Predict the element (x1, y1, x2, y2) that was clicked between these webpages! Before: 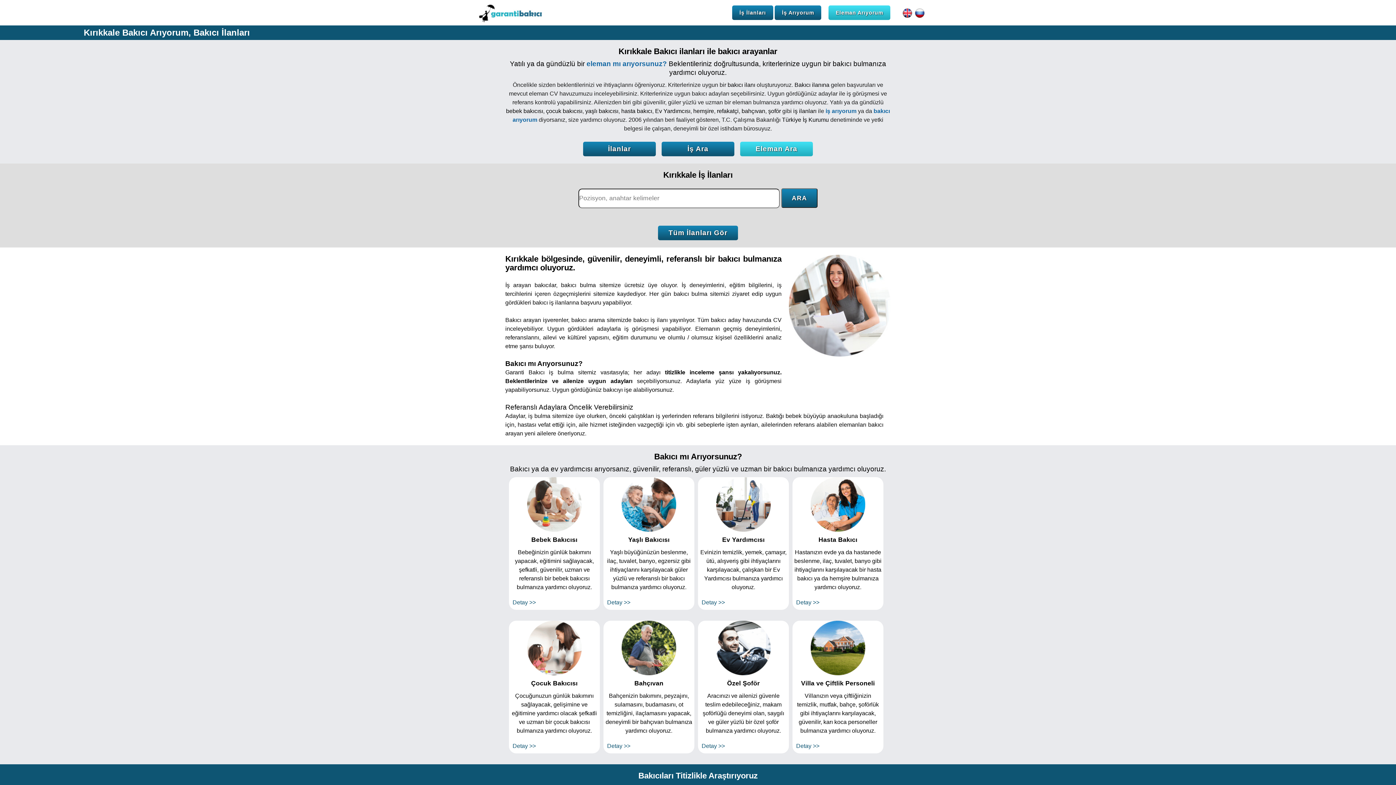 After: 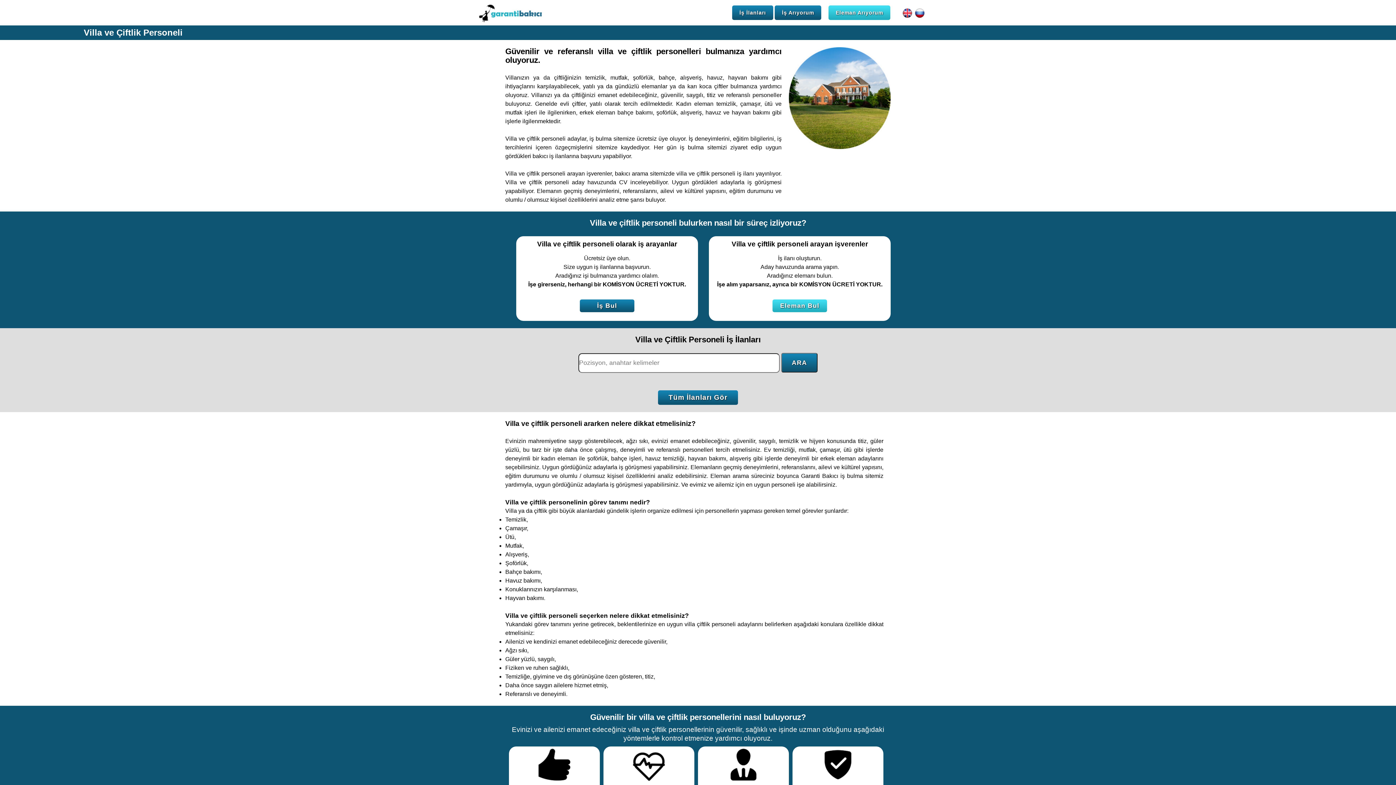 Action: label: Villanızın veya çiftliğinizin temizlik, mutfak, bahçe, şoförlük gibi ihtiyaçlarını karşılayacak, güvenilir, karı koca personeller bulmanıza yardımcı oluyoruz. bbox: (792, 690, 883, 722)